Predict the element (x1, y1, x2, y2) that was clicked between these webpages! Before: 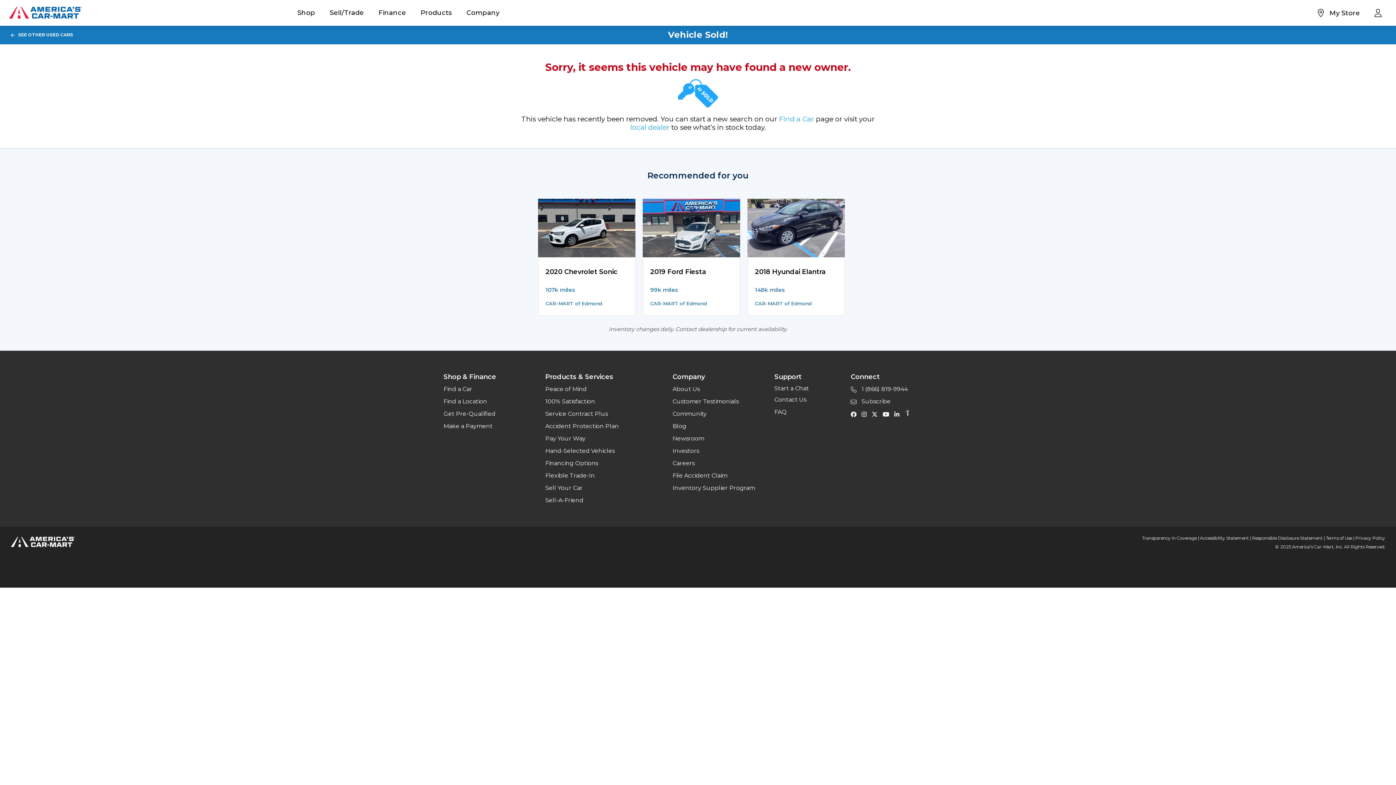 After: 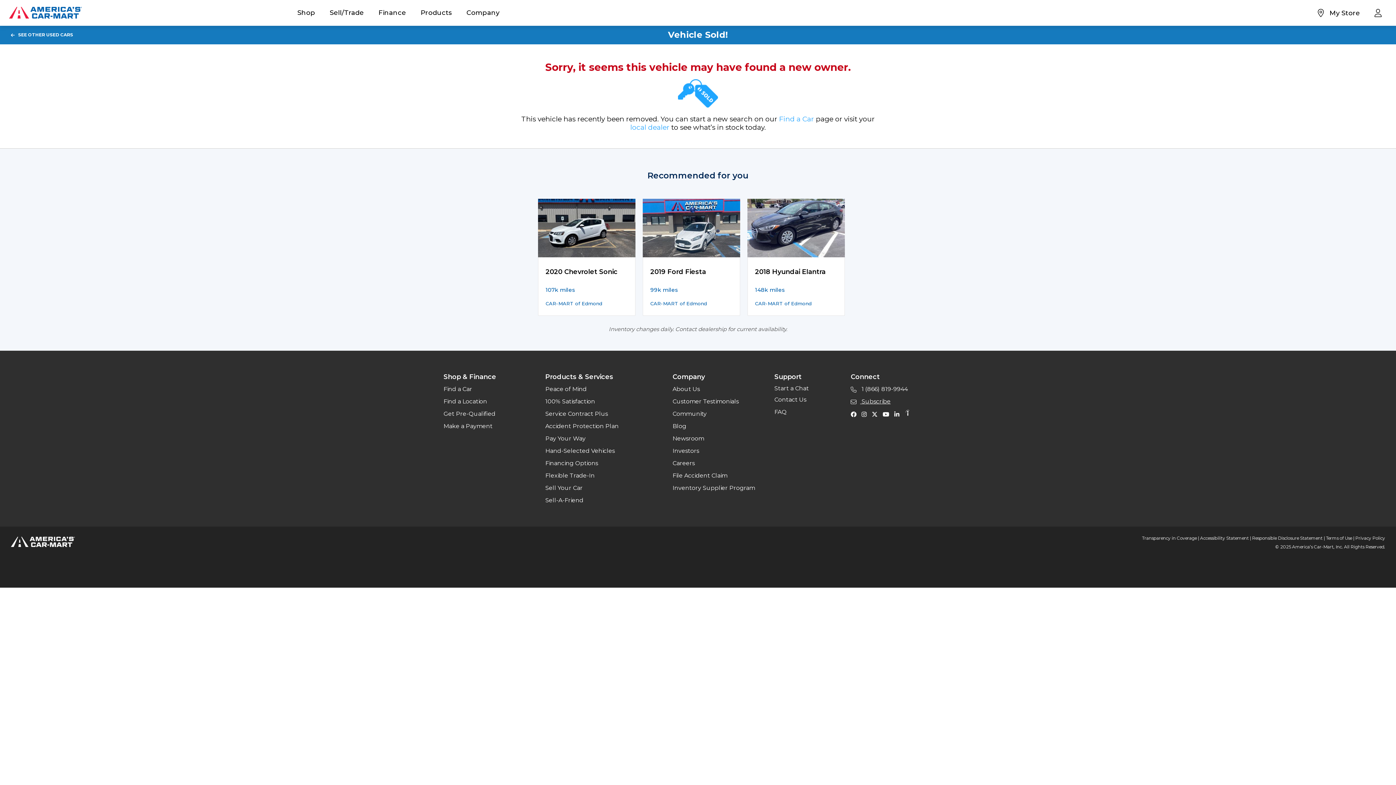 Action: label:  Subscribe bbox: (850, 397, 949, 406)